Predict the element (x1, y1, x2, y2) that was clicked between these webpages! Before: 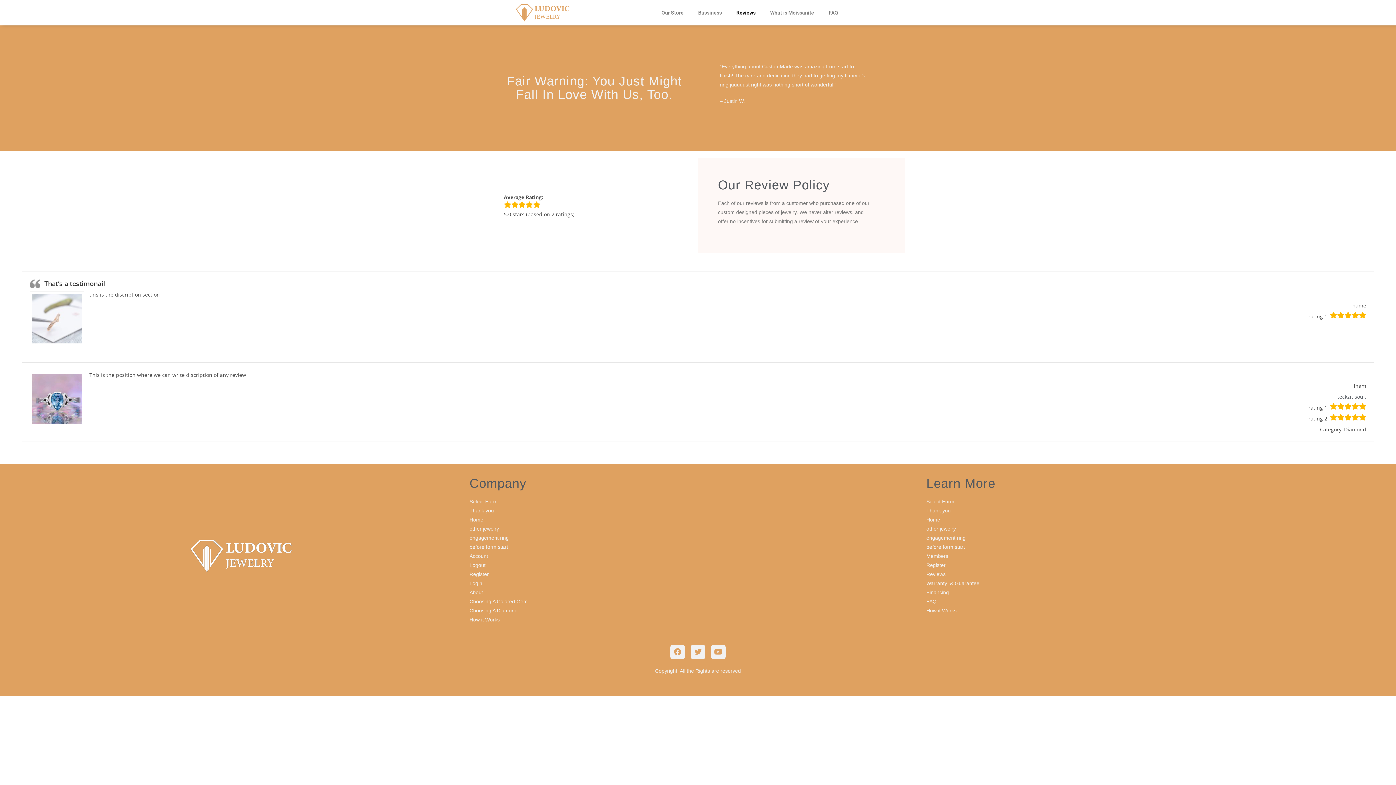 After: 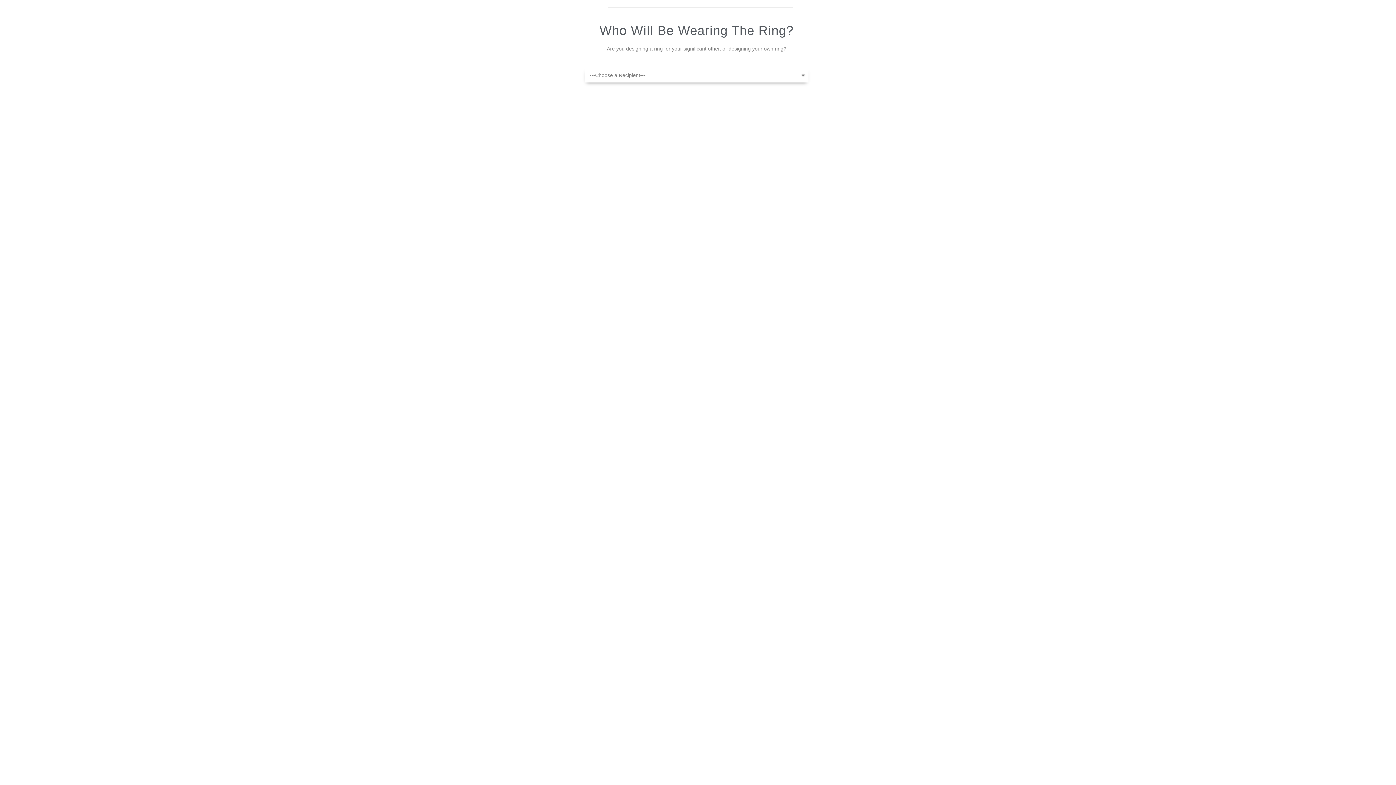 Action: label: engagement ring bbox: (926, 535, 965, 541)